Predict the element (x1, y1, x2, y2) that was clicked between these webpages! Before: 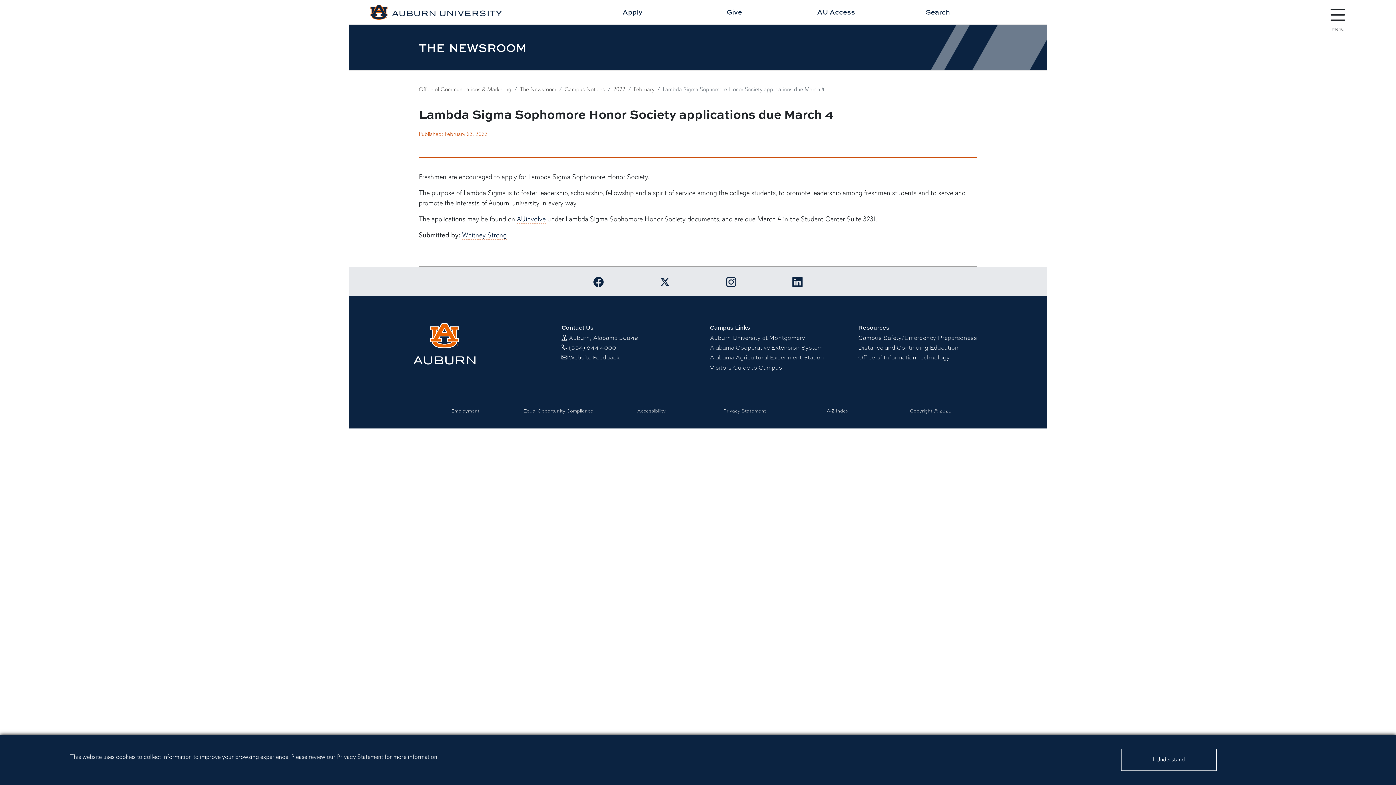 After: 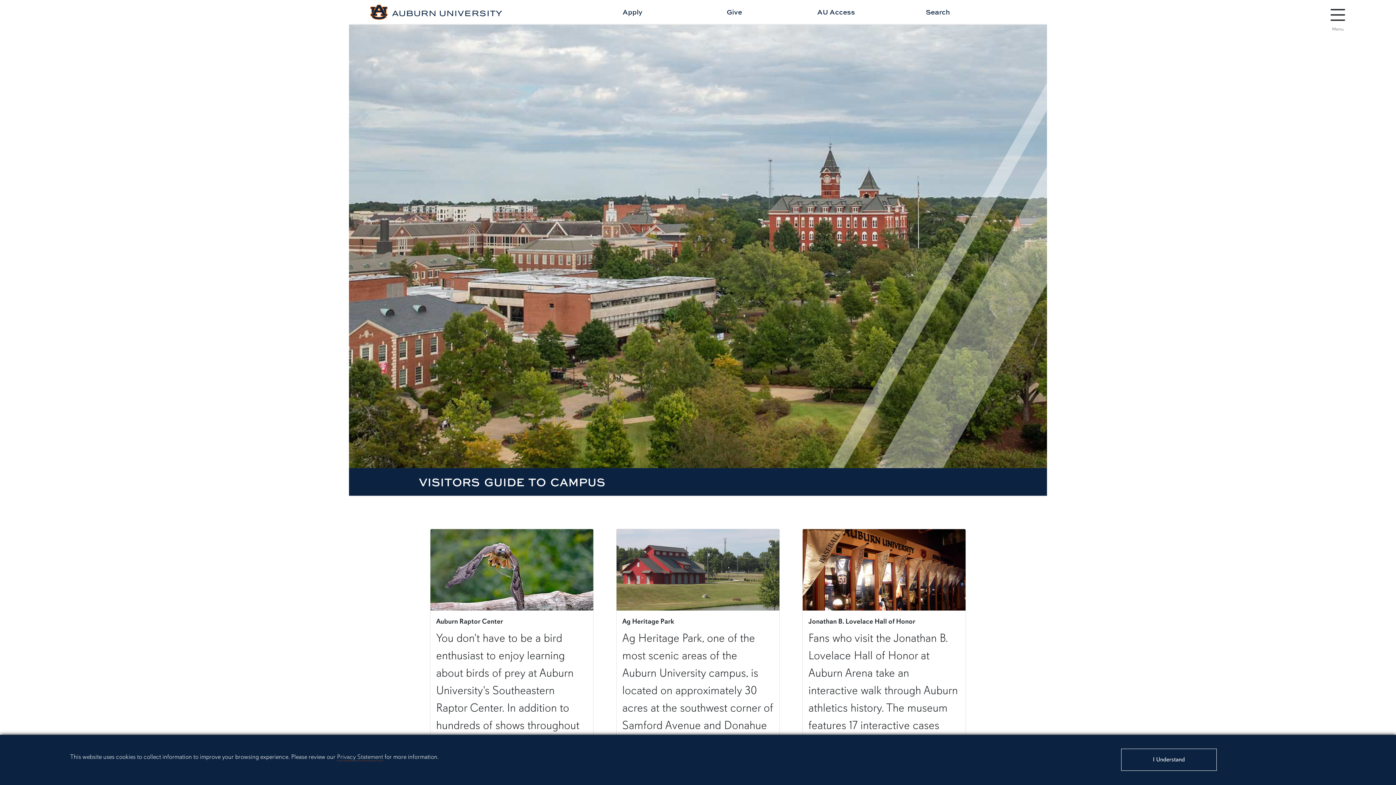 Action: bbox: (710, 363, 782, 371) label: Visitors Guide to Campus